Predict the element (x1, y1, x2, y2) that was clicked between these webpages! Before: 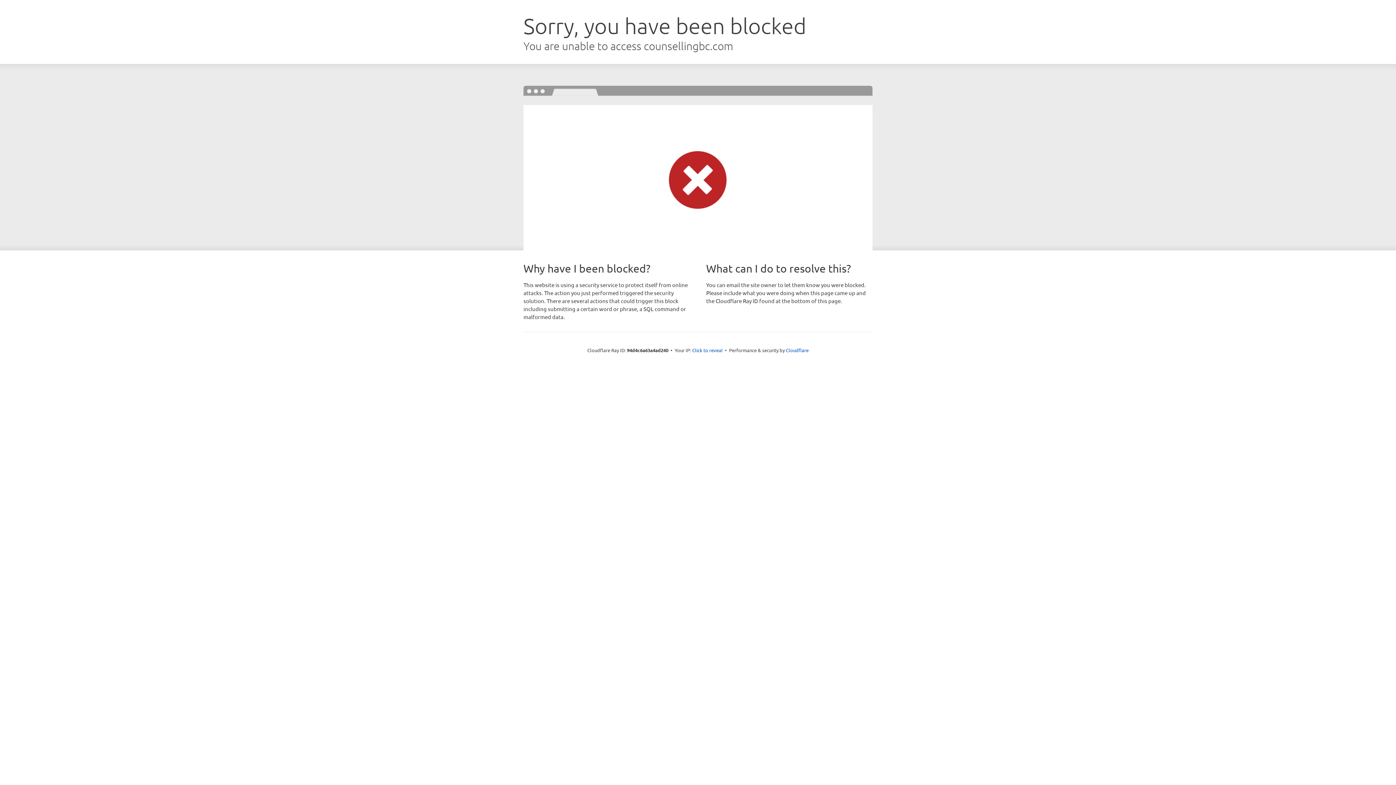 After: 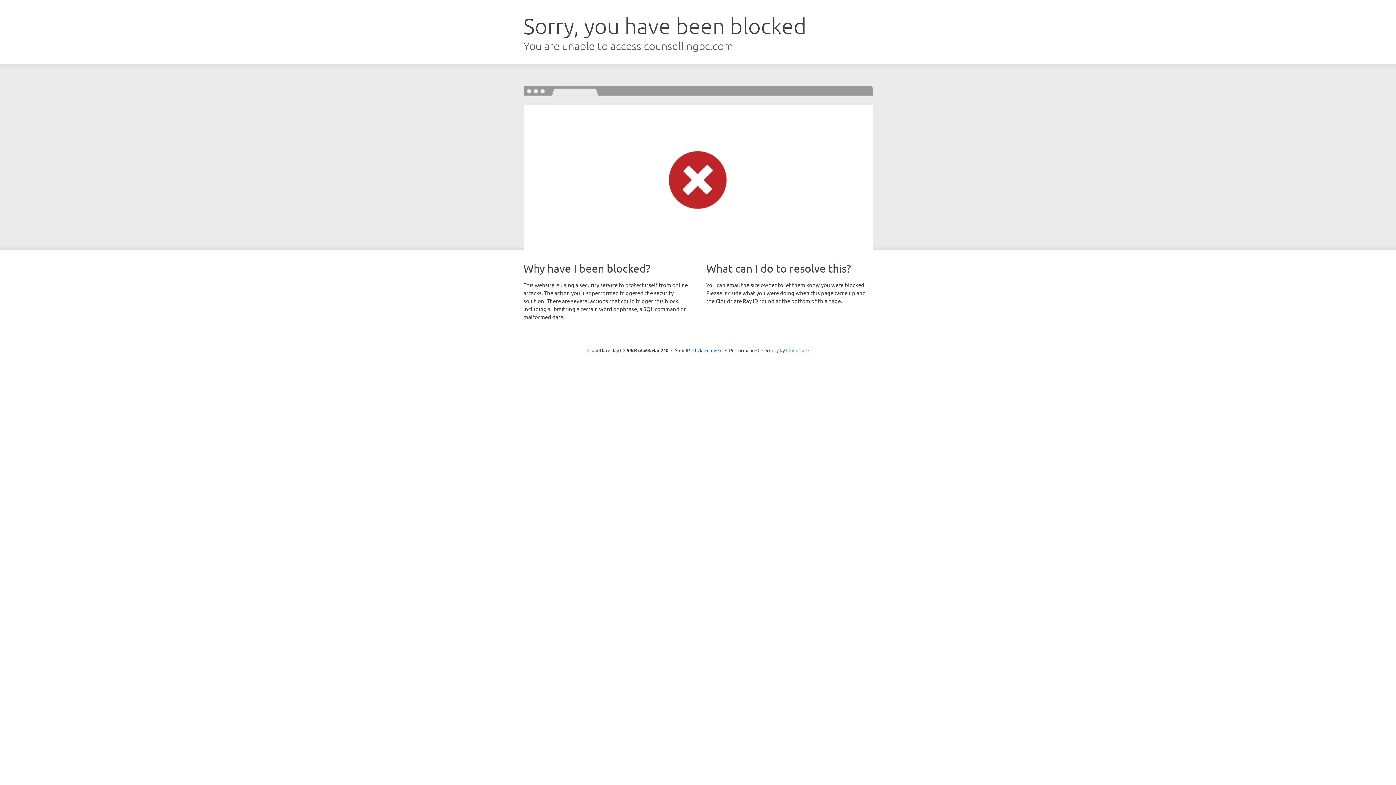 Action: bbox: (786, 347, 808, 353) label: Cloudflare